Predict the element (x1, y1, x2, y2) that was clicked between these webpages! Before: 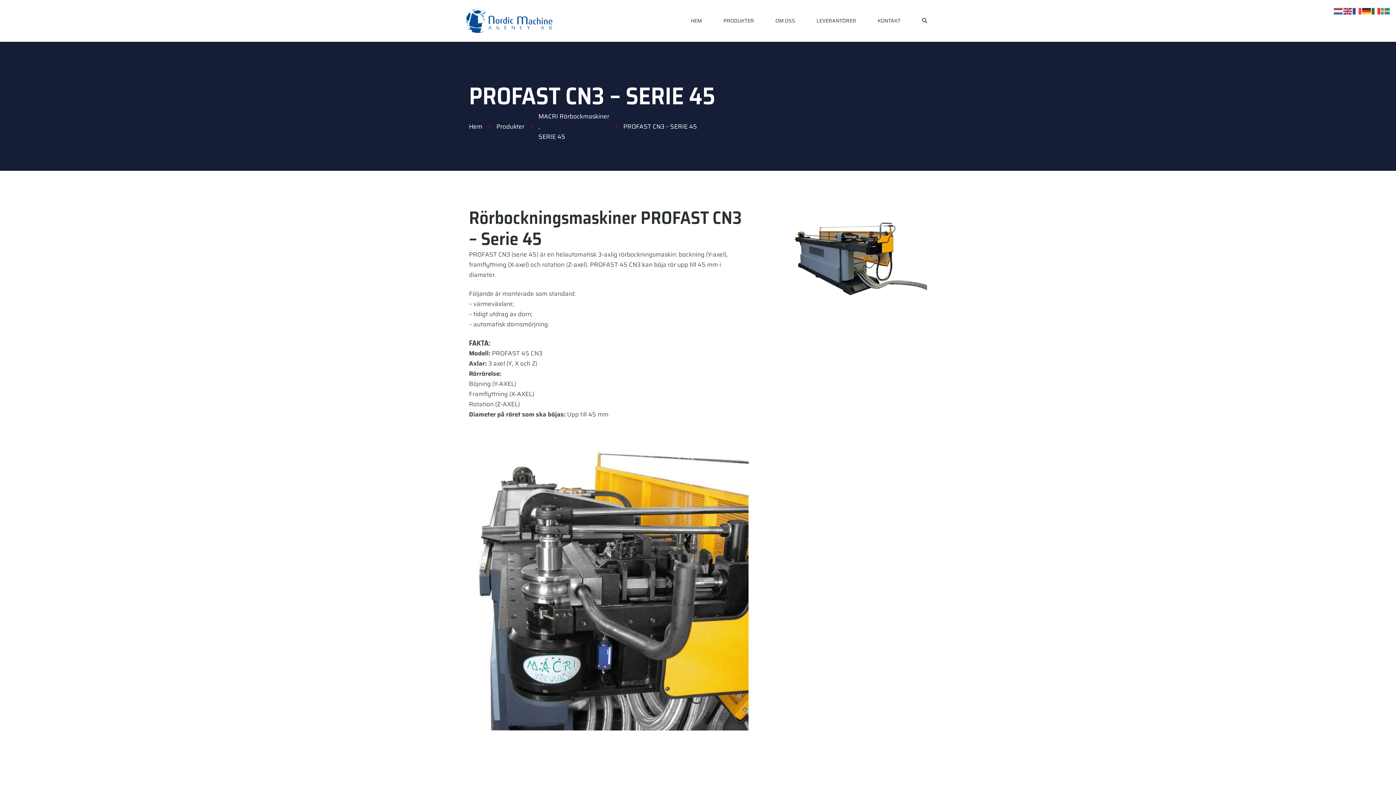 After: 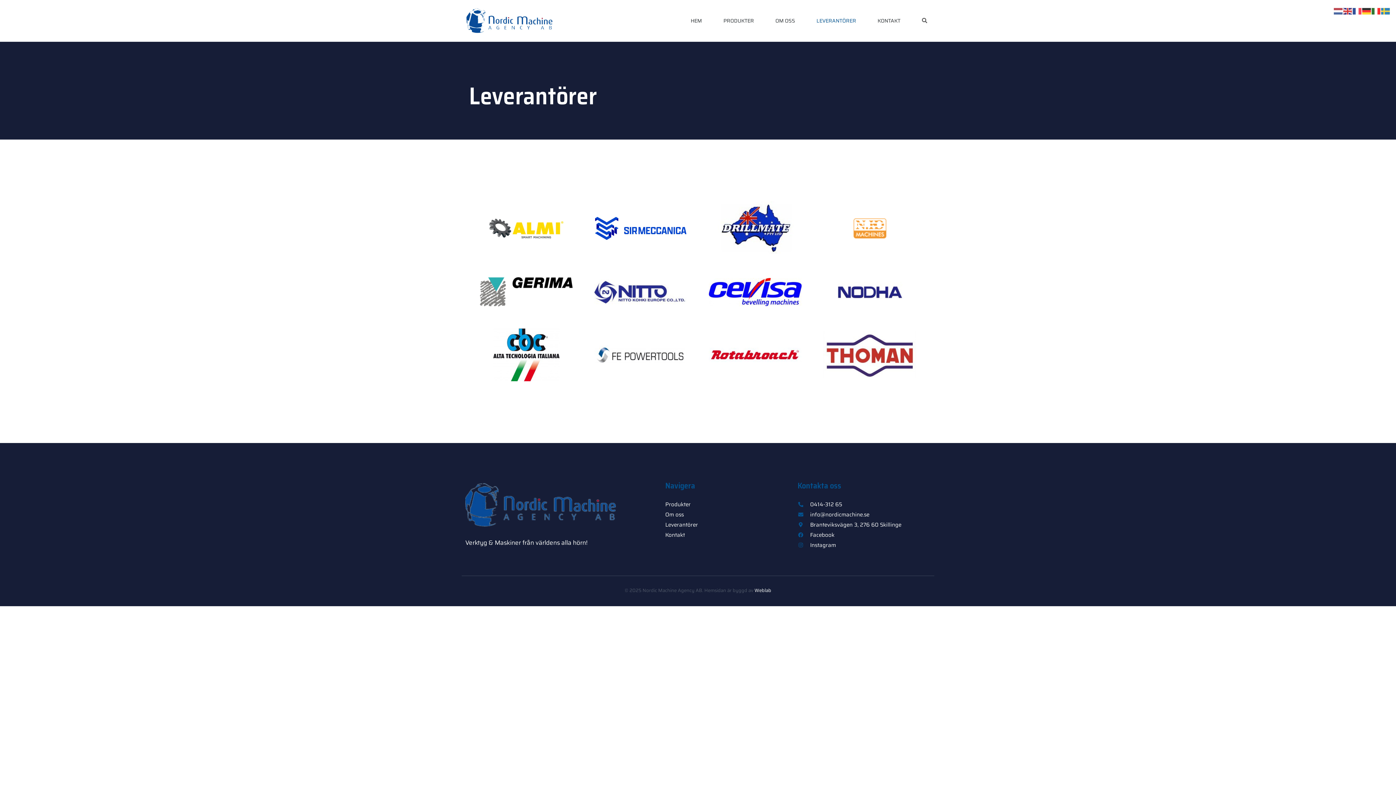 Action: label: LEVERANTÖRER bbox: (813, 12, 860, 29)